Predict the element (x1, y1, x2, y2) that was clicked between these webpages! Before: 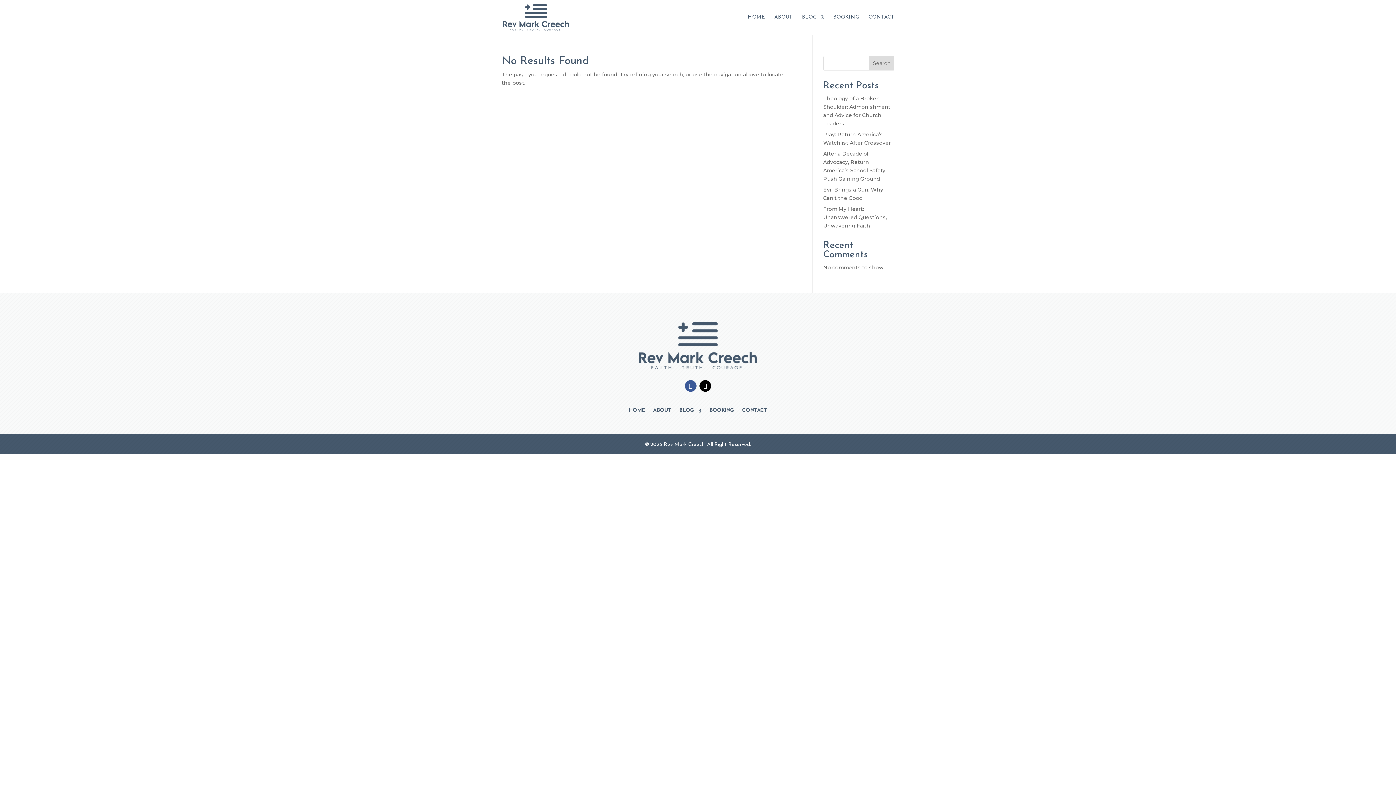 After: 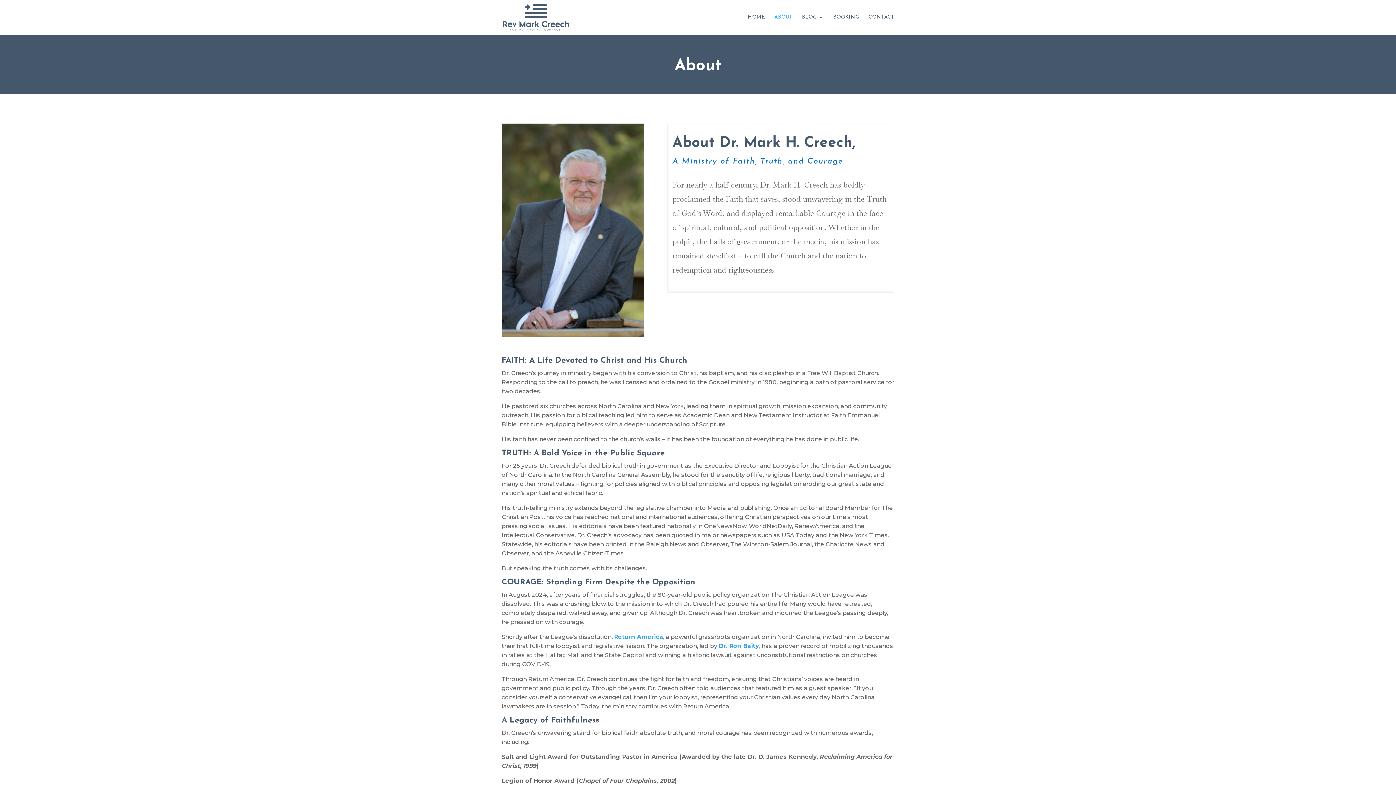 Action: label: ABOUT bbox: (774, 14, 792, 34)